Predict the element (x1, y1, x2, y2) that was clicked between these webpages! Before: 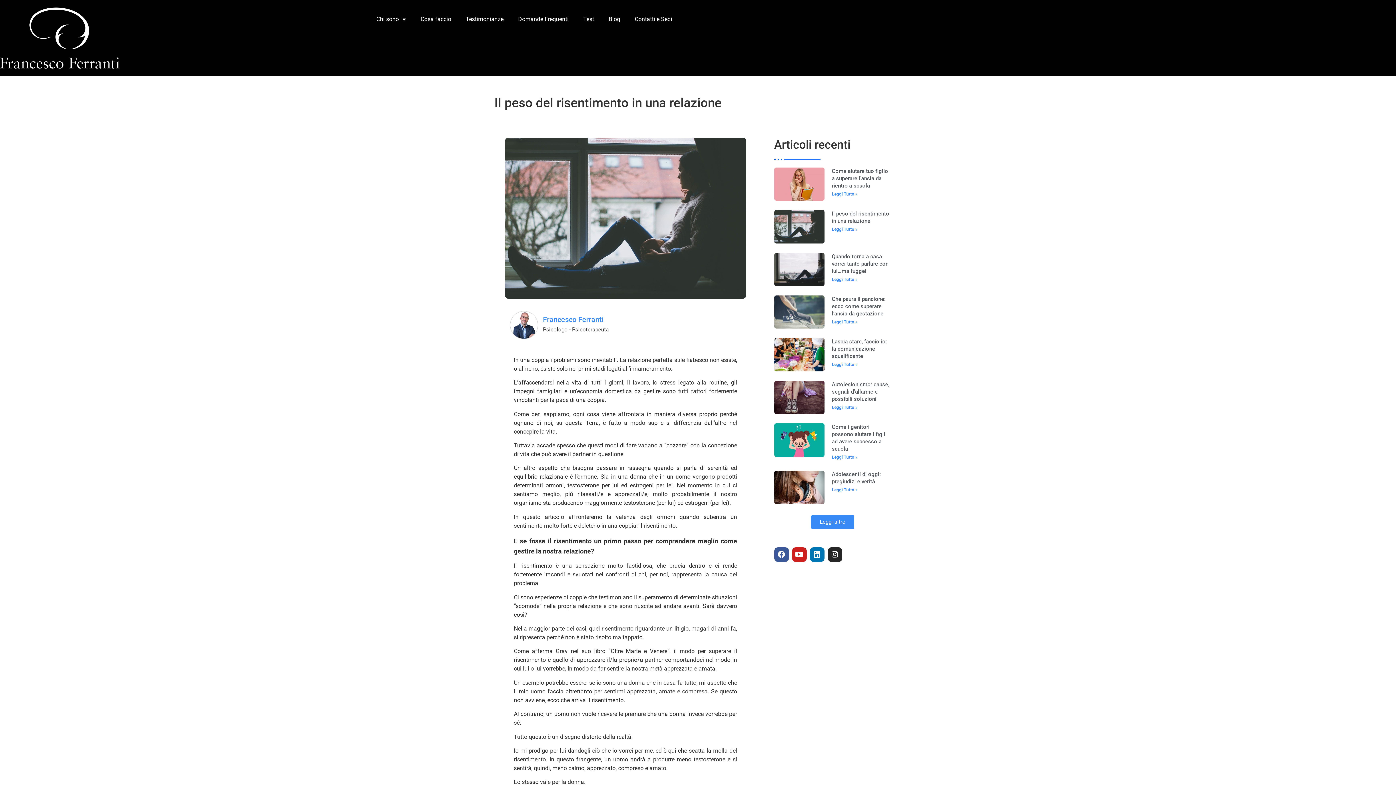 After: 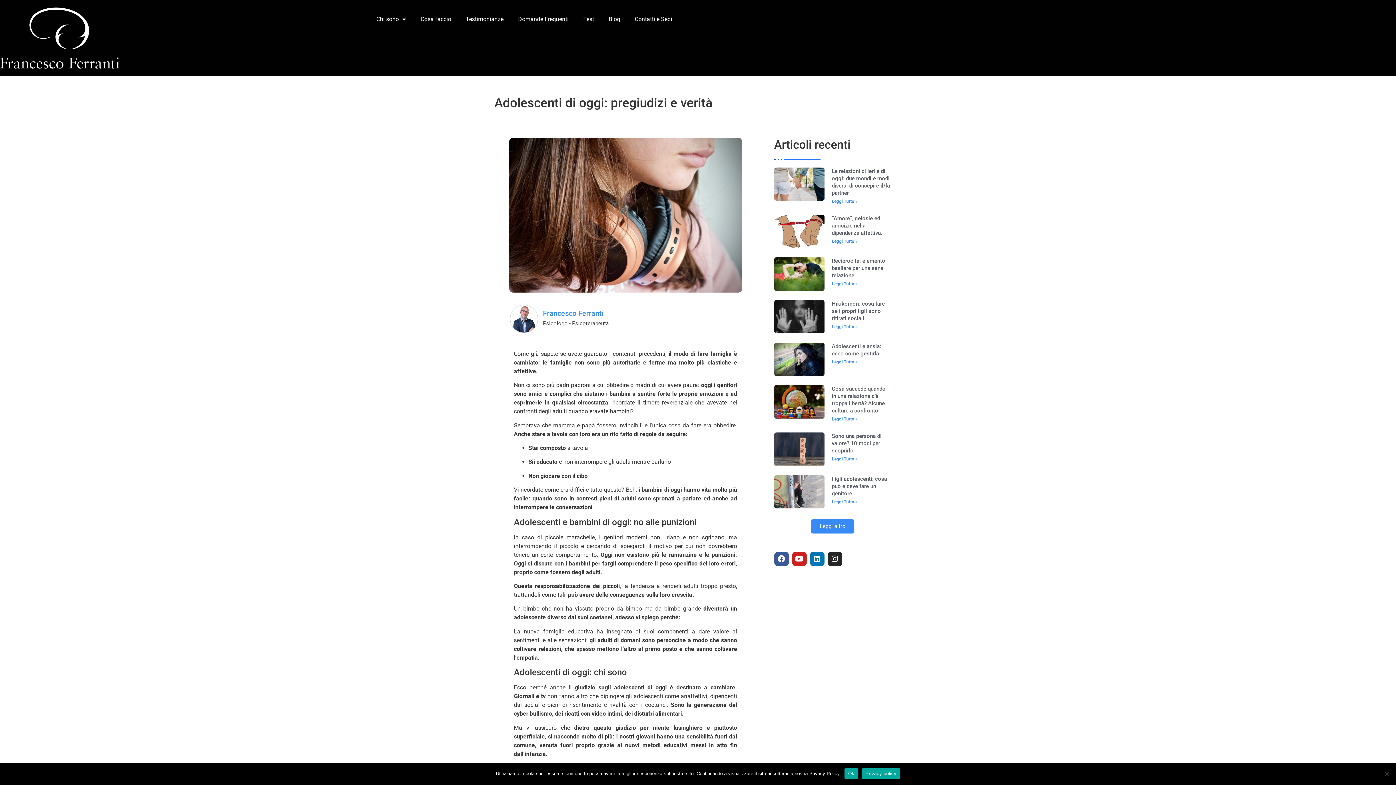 Action: bbox: (774, 470, 824, 504)